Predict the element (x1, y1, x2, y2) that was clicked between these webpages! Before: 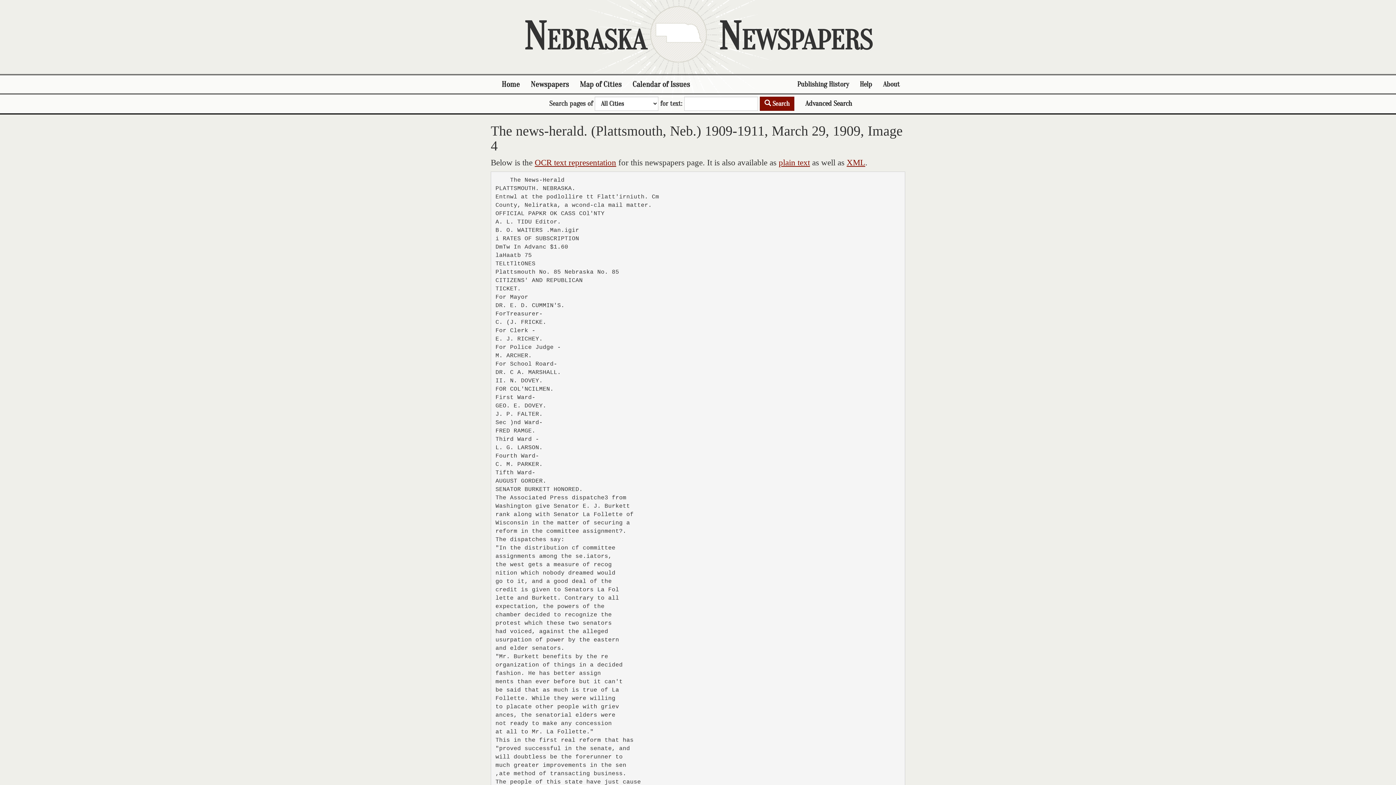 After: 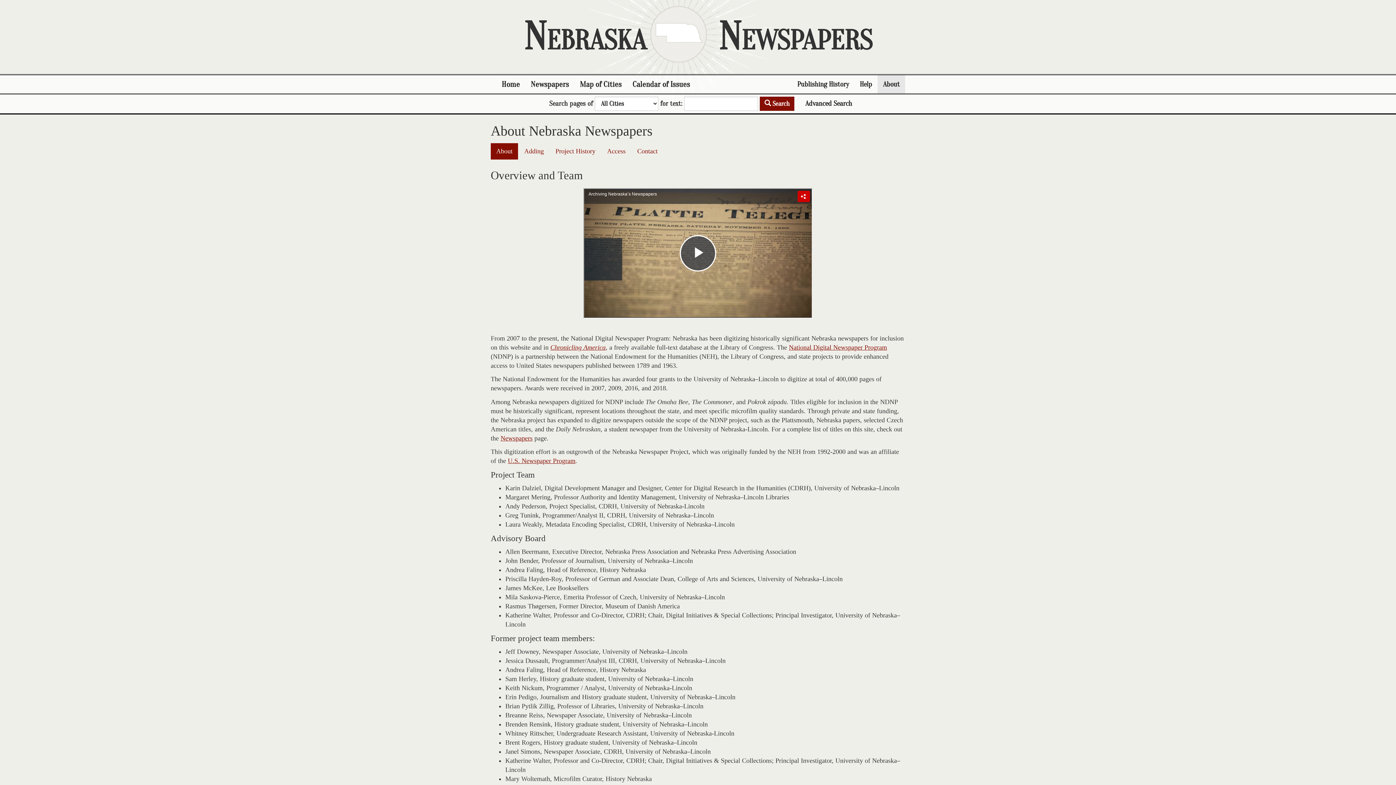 Action: label: About bbox: (877, 75, 905, 93)